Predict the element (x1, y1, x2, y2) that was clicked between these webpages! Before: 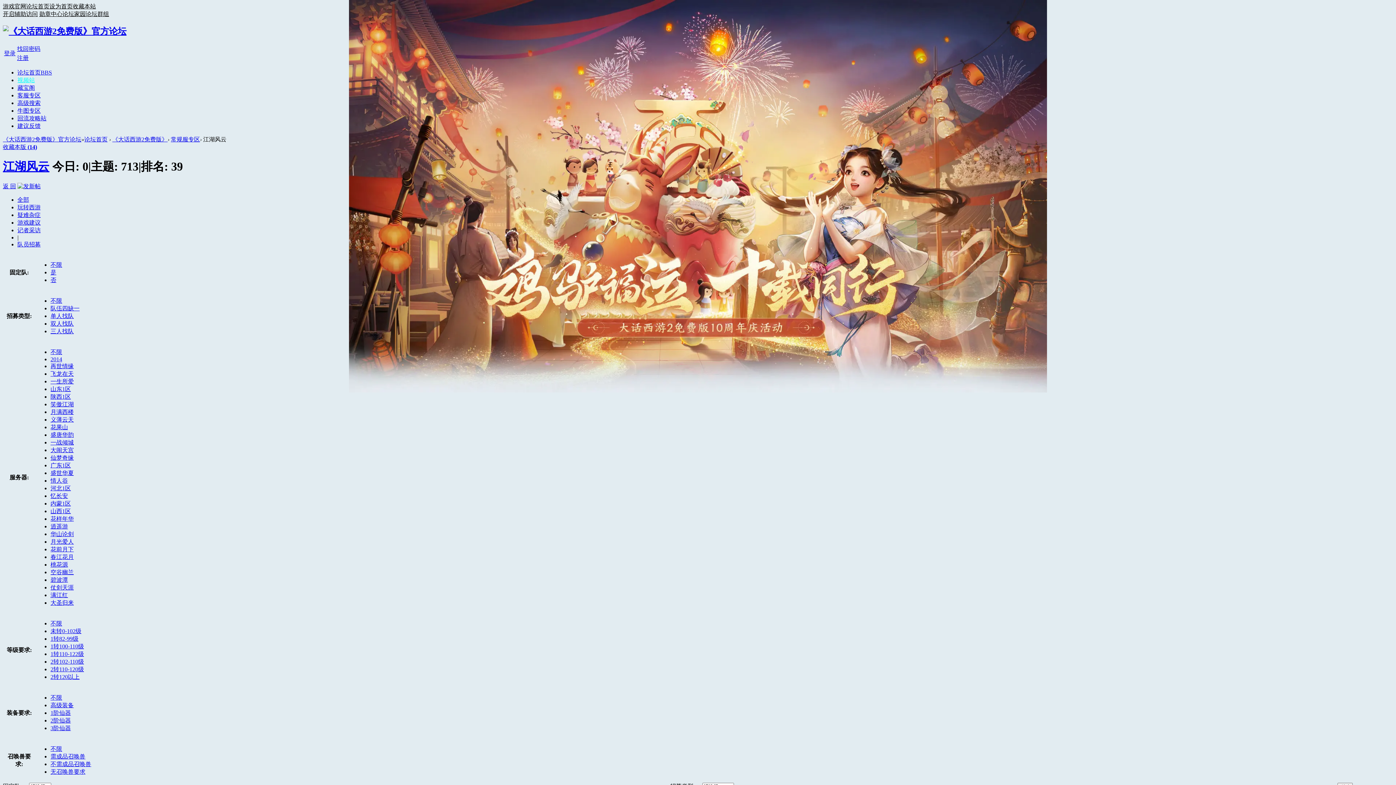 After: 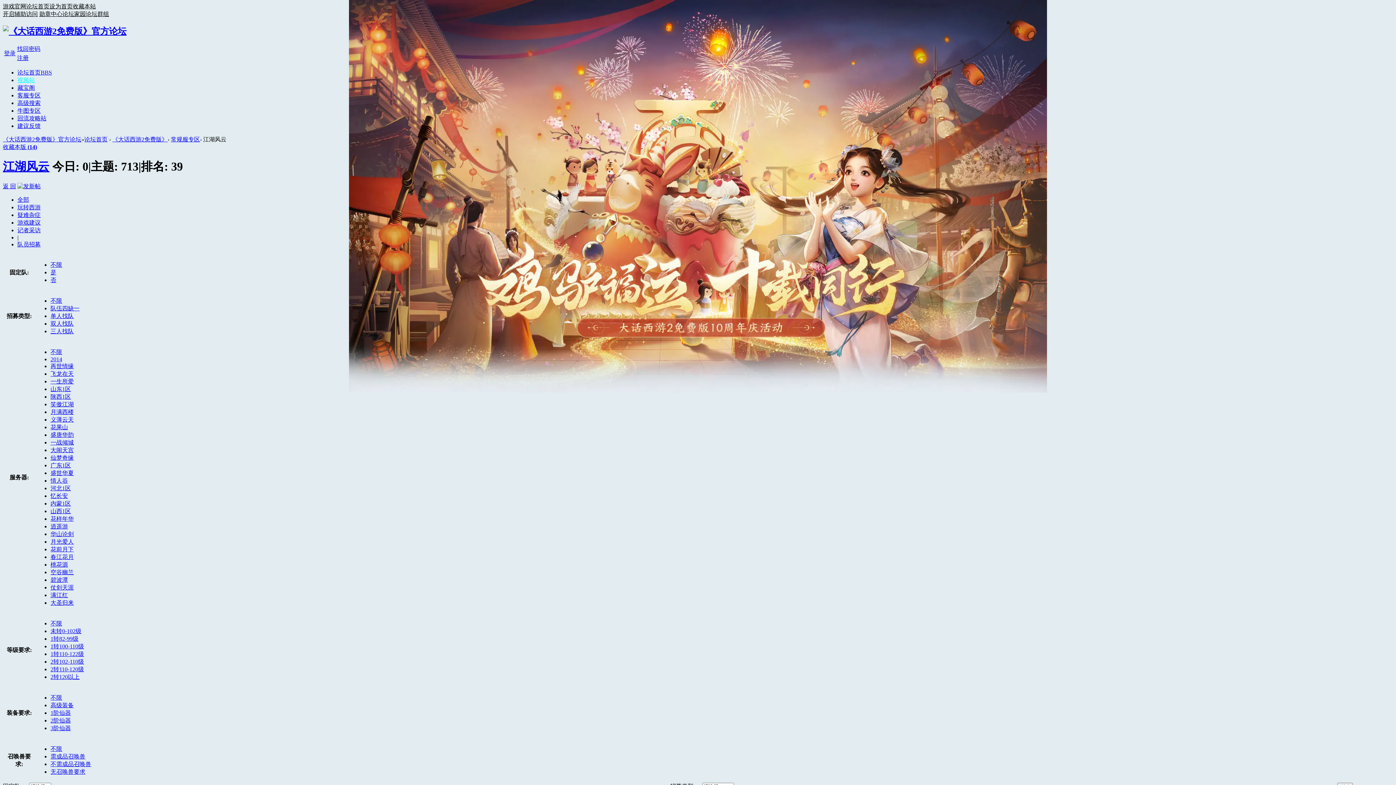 Action: bbox: (39, 10, 62, 17) label: 勋章中心